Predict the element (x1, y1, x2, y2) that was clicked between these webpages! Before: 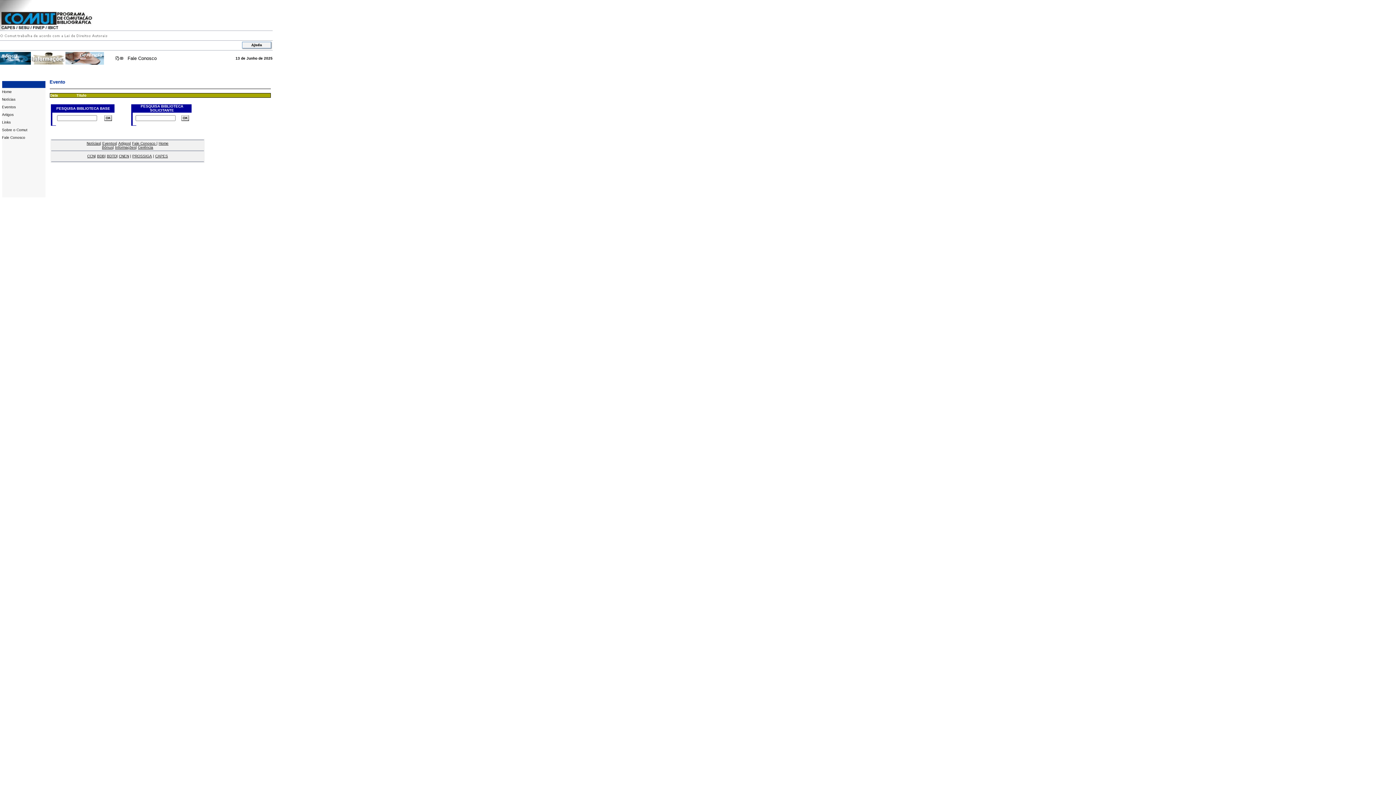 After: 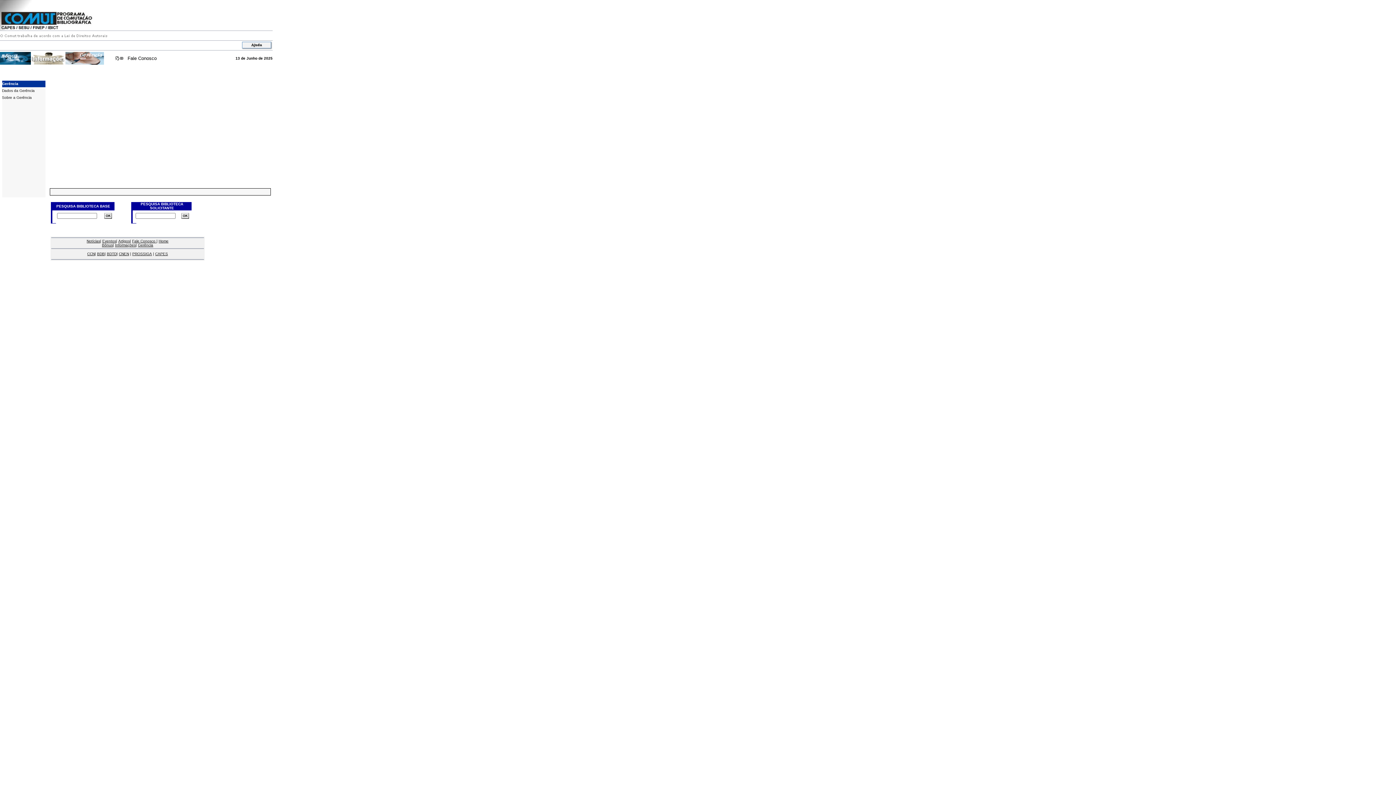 Action: bbox: (138, 145, 153, 149) label: Gerência